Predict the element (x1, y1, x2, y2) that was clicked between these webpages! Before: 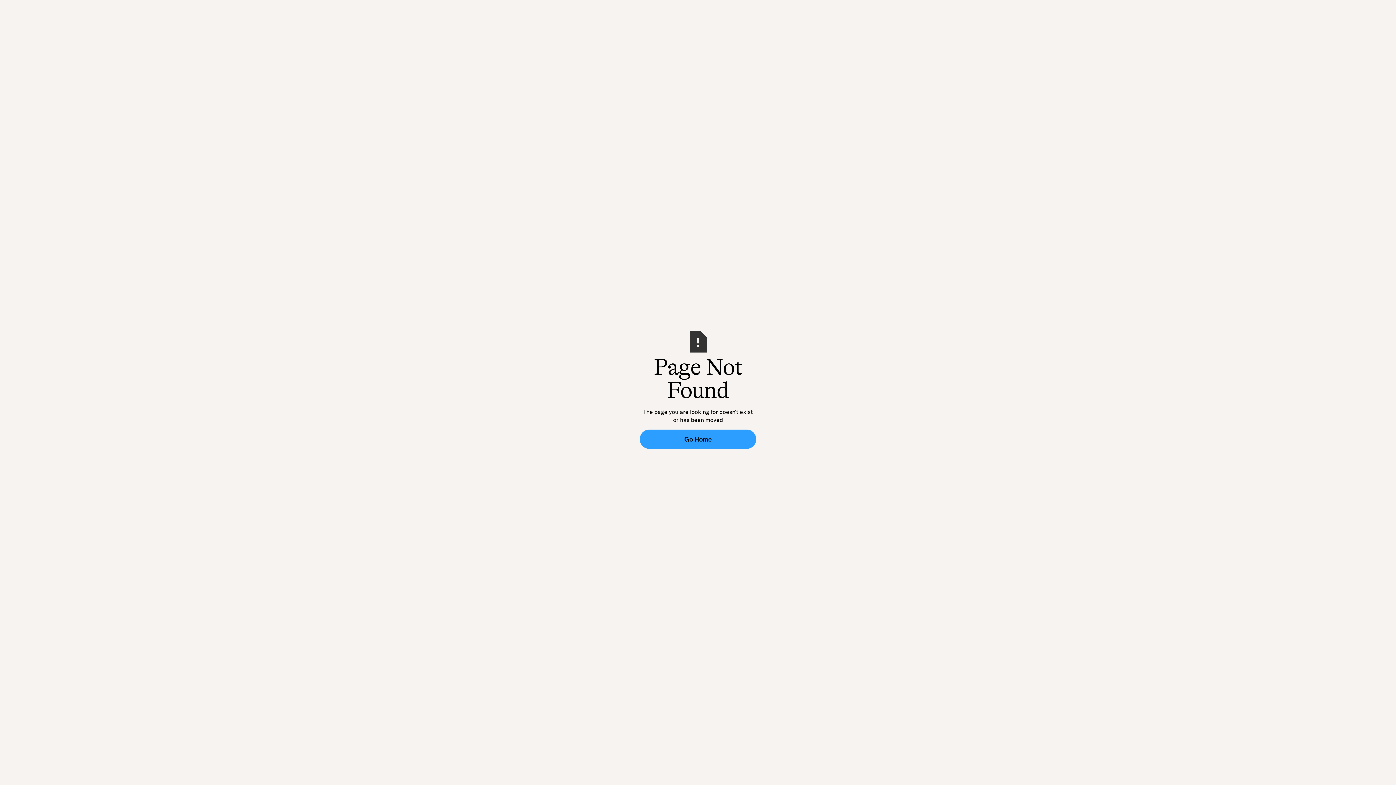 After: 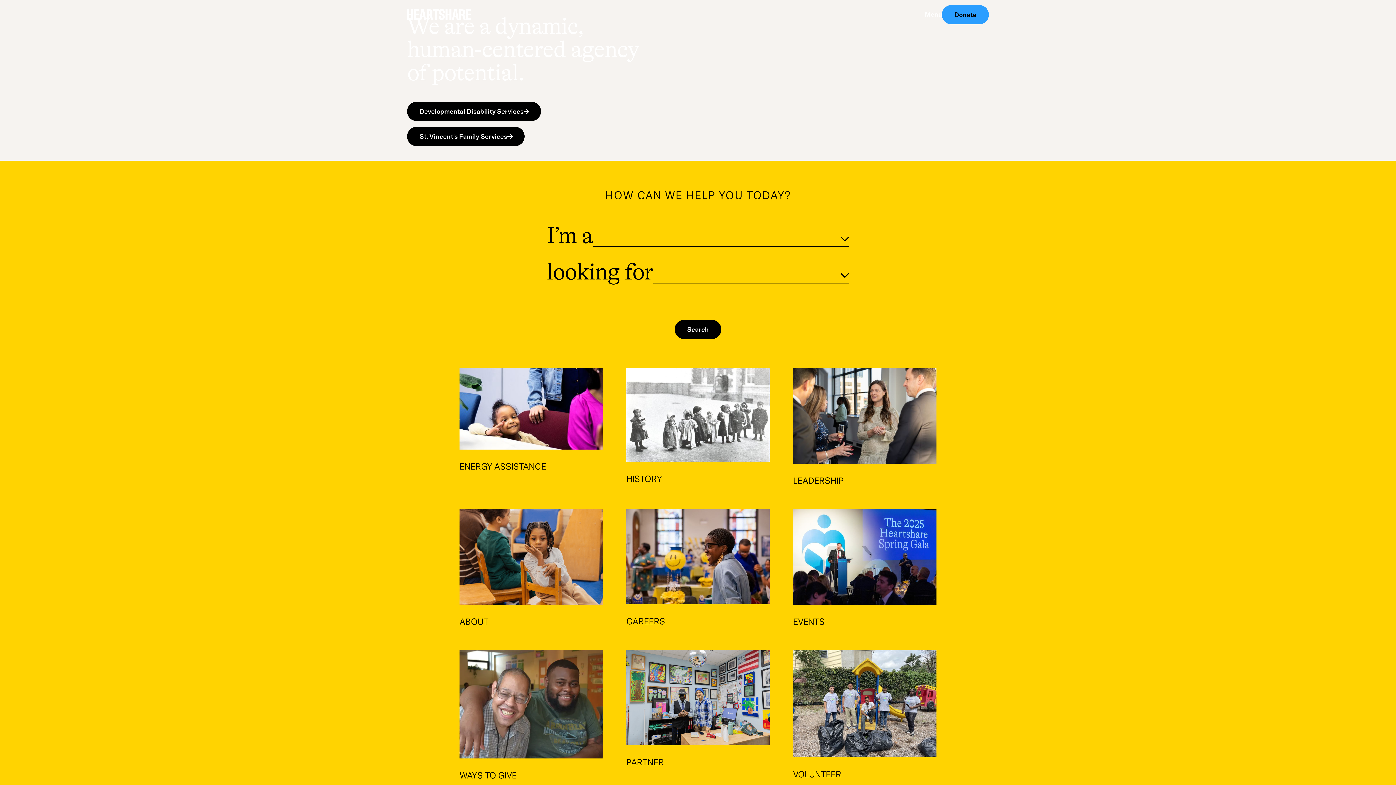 Action: label: Go Home bbox: (640, 429, 756, 448)